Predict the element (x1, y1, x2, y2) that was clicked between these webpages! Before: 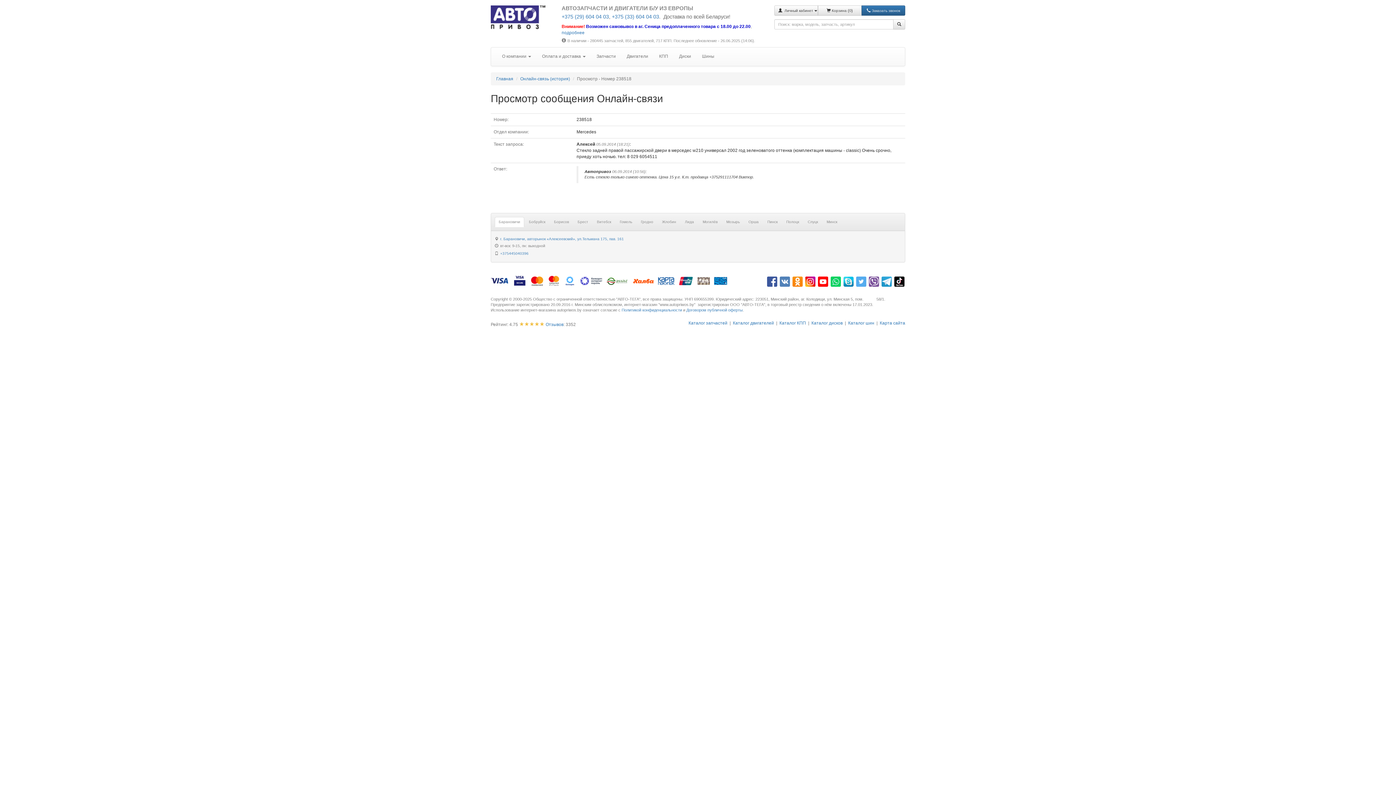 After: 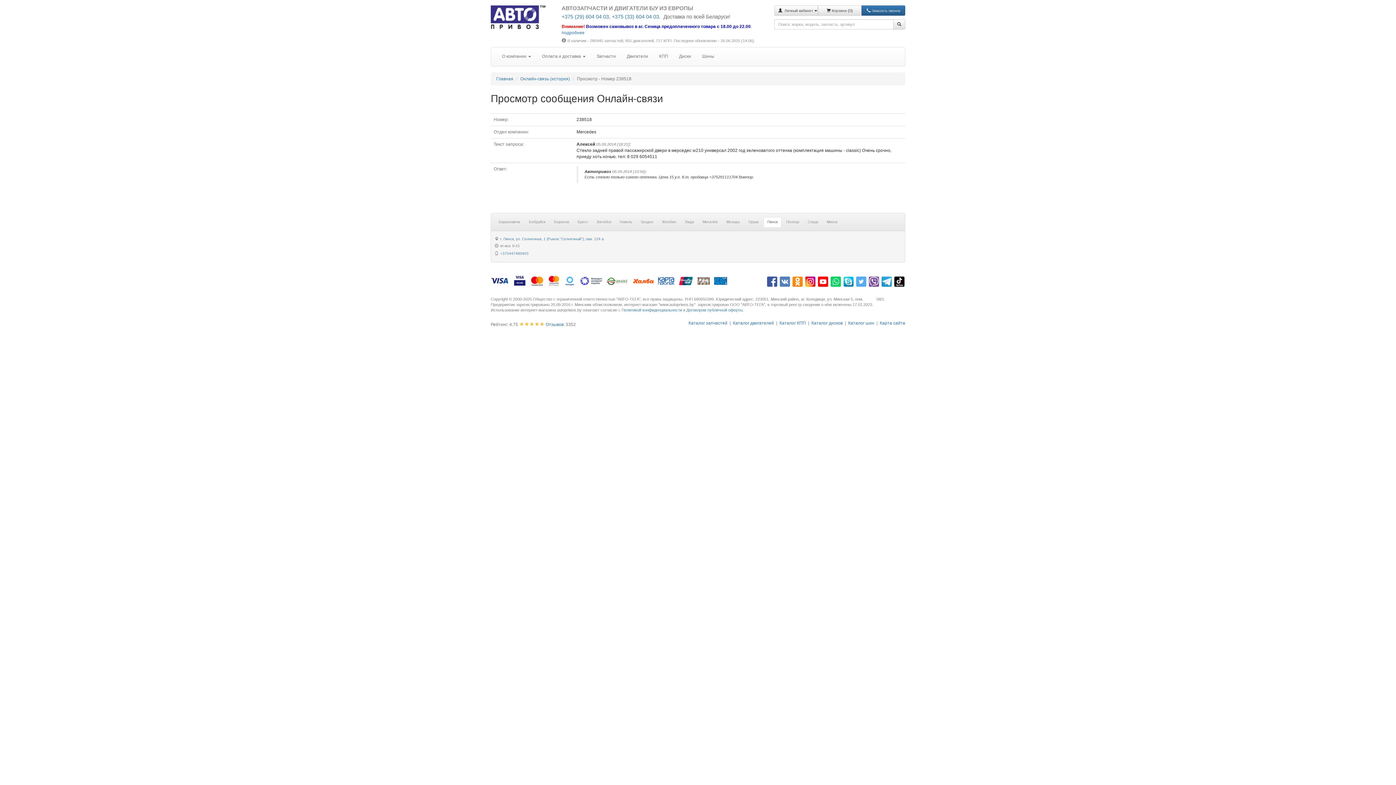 Action: bbox: (763, 216, 781, 227) label: Пинск